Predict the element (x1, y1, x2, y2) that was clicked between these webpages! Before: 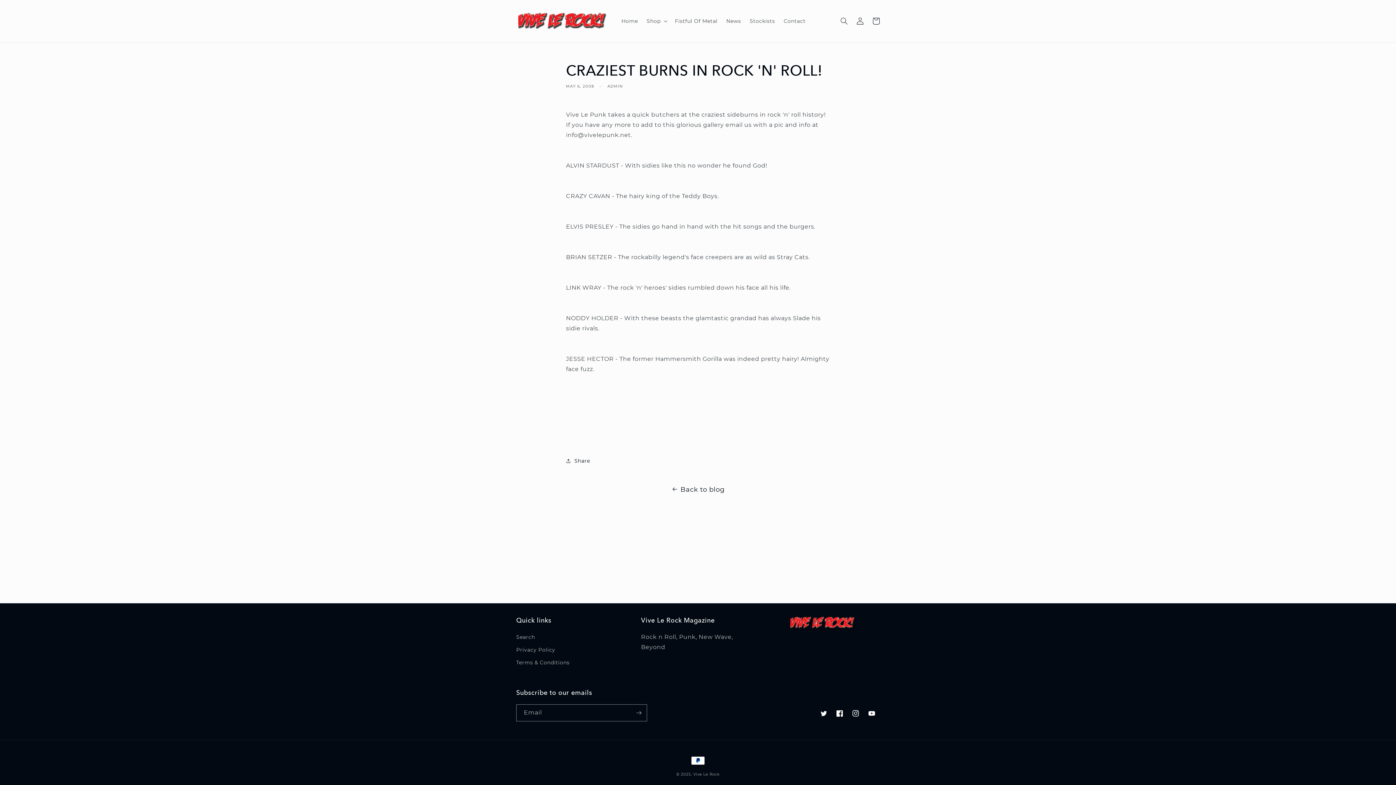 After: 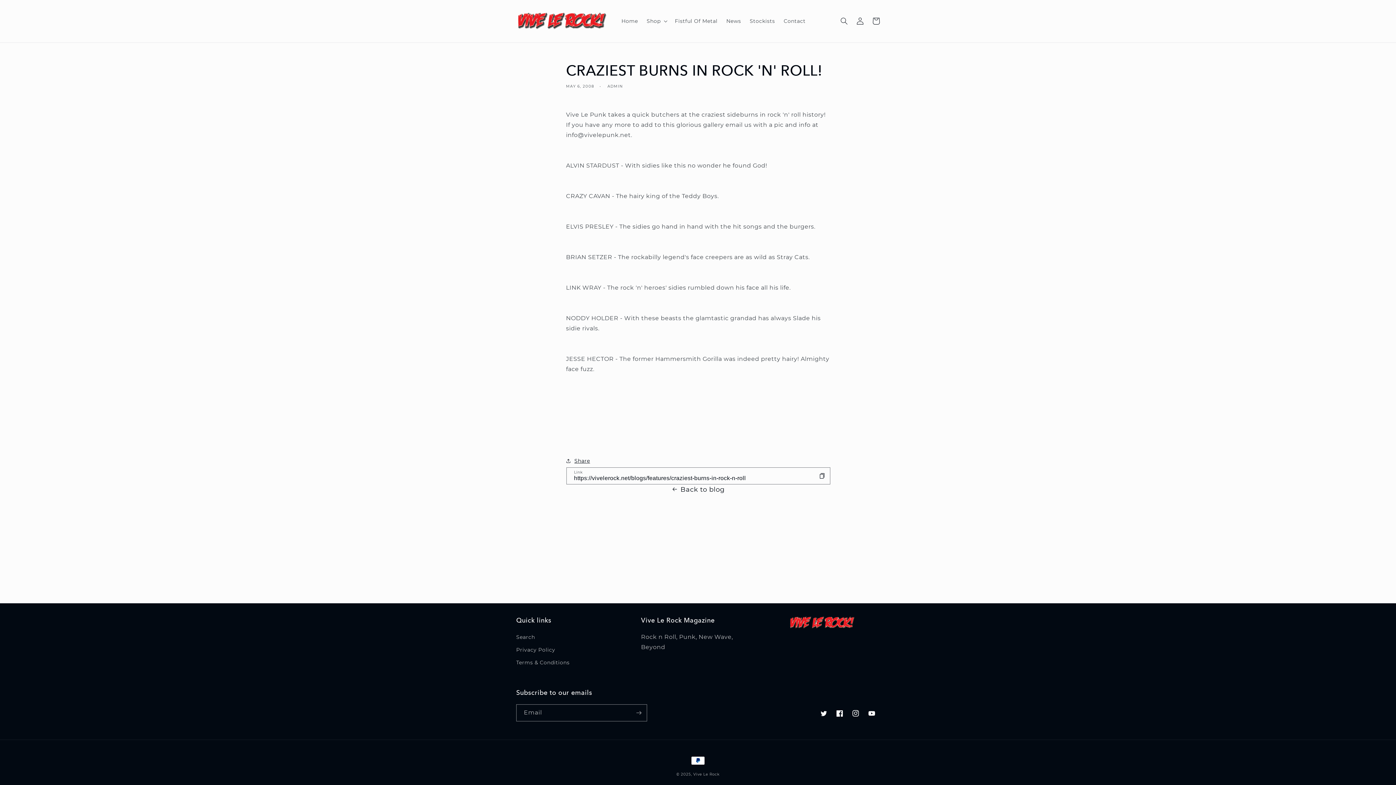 Action: label: Share bbox: (566, 456, 590, 465)